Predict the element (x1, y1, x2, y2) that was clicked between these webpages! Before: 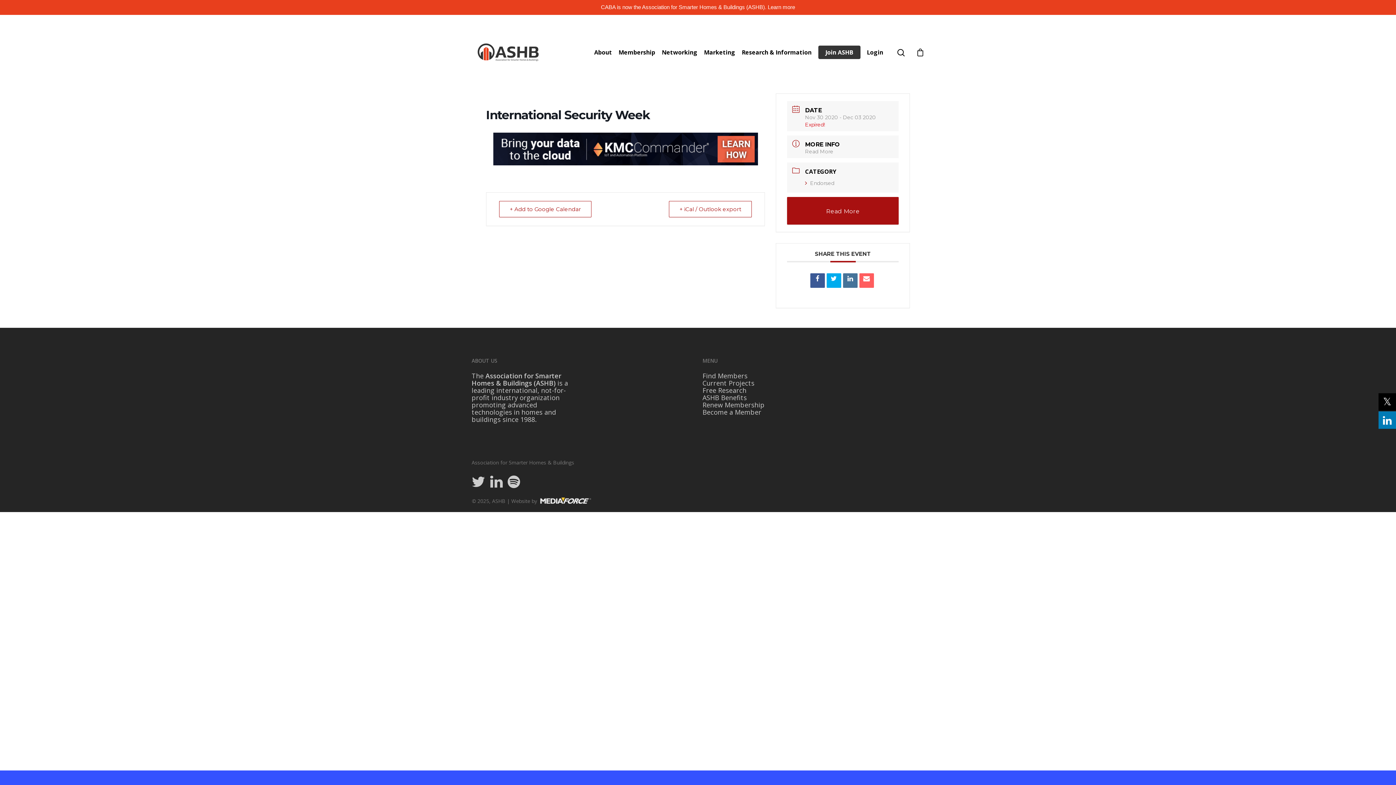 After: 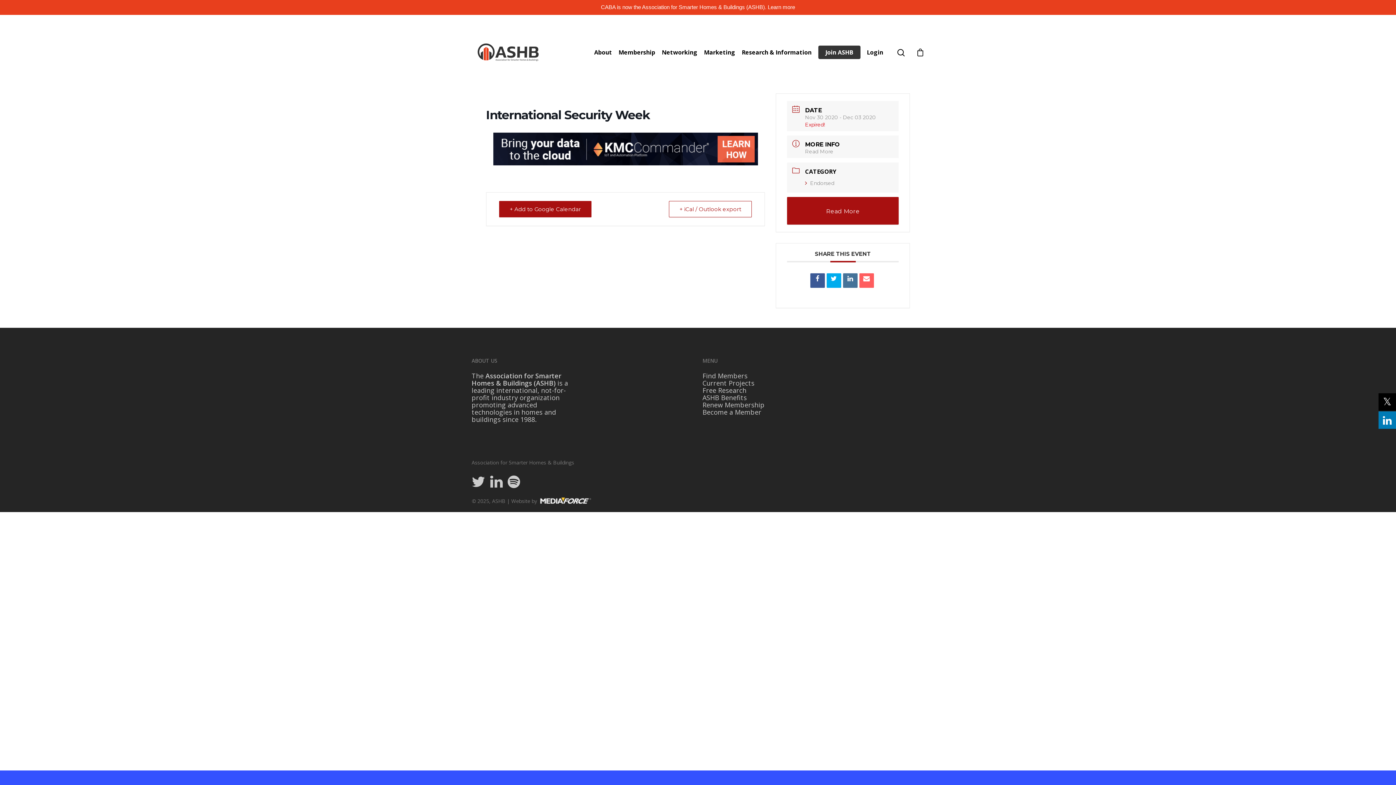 Action: label: + Add to Google Calendar bbox: (499, 201, 591, 217)